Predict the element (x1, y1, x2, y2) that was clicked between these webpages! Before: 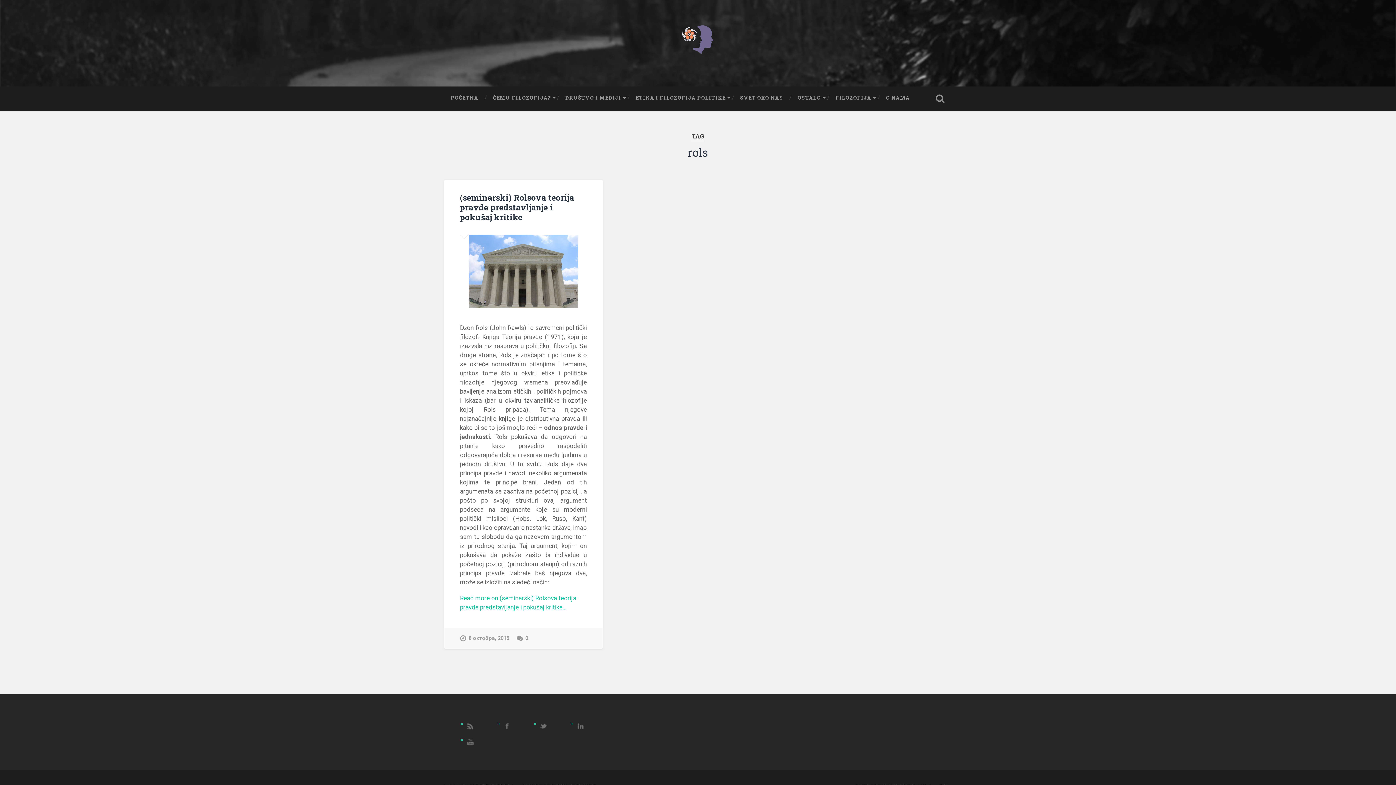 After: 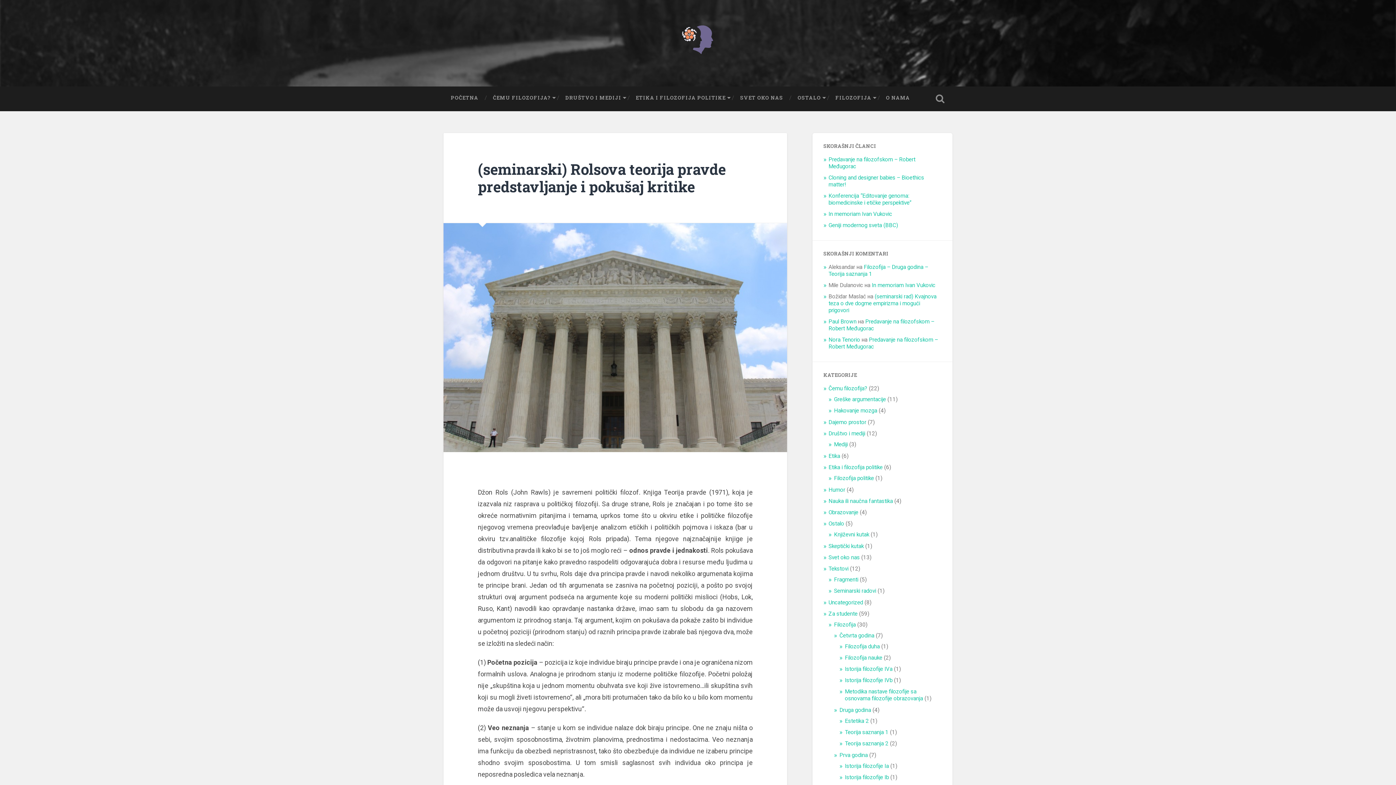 Action: bbox: (444, 235, 602, 307)